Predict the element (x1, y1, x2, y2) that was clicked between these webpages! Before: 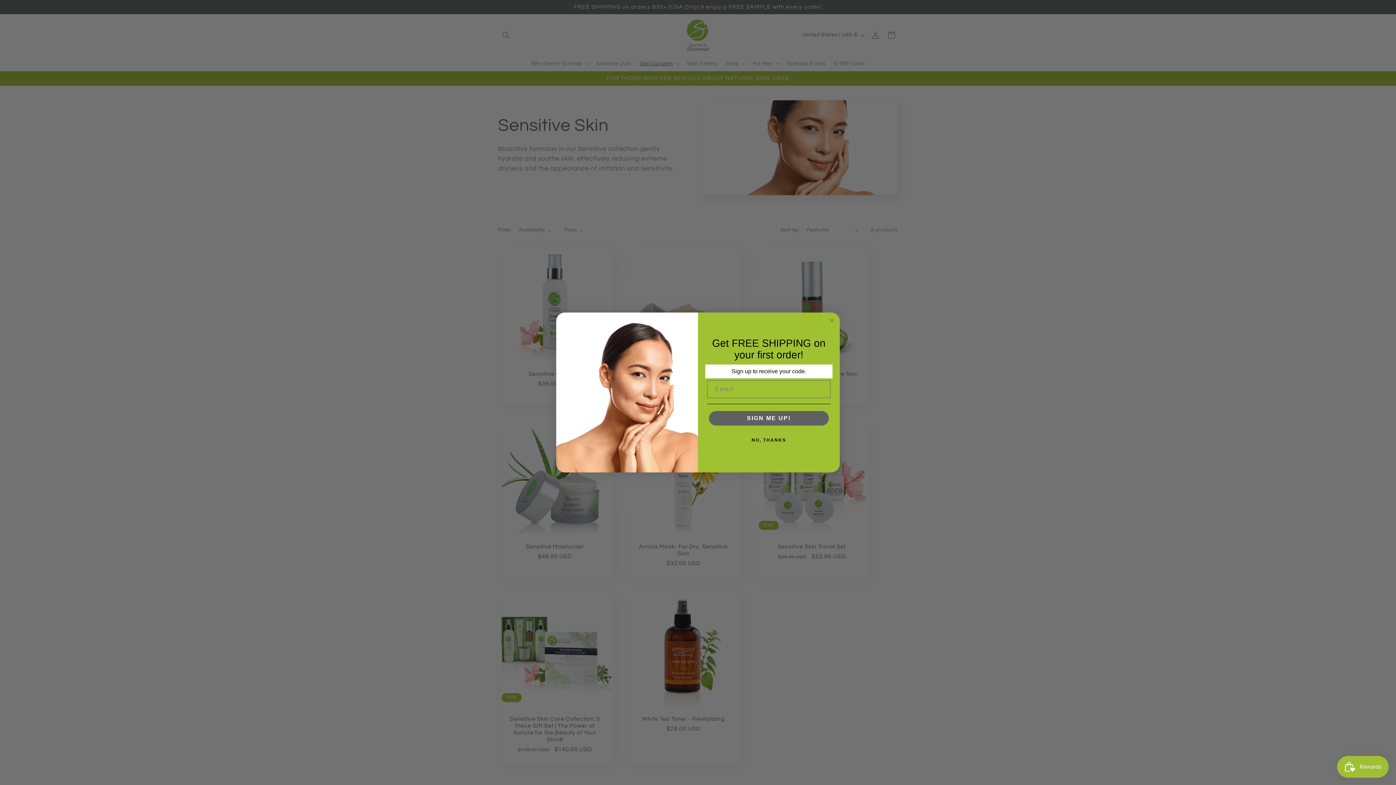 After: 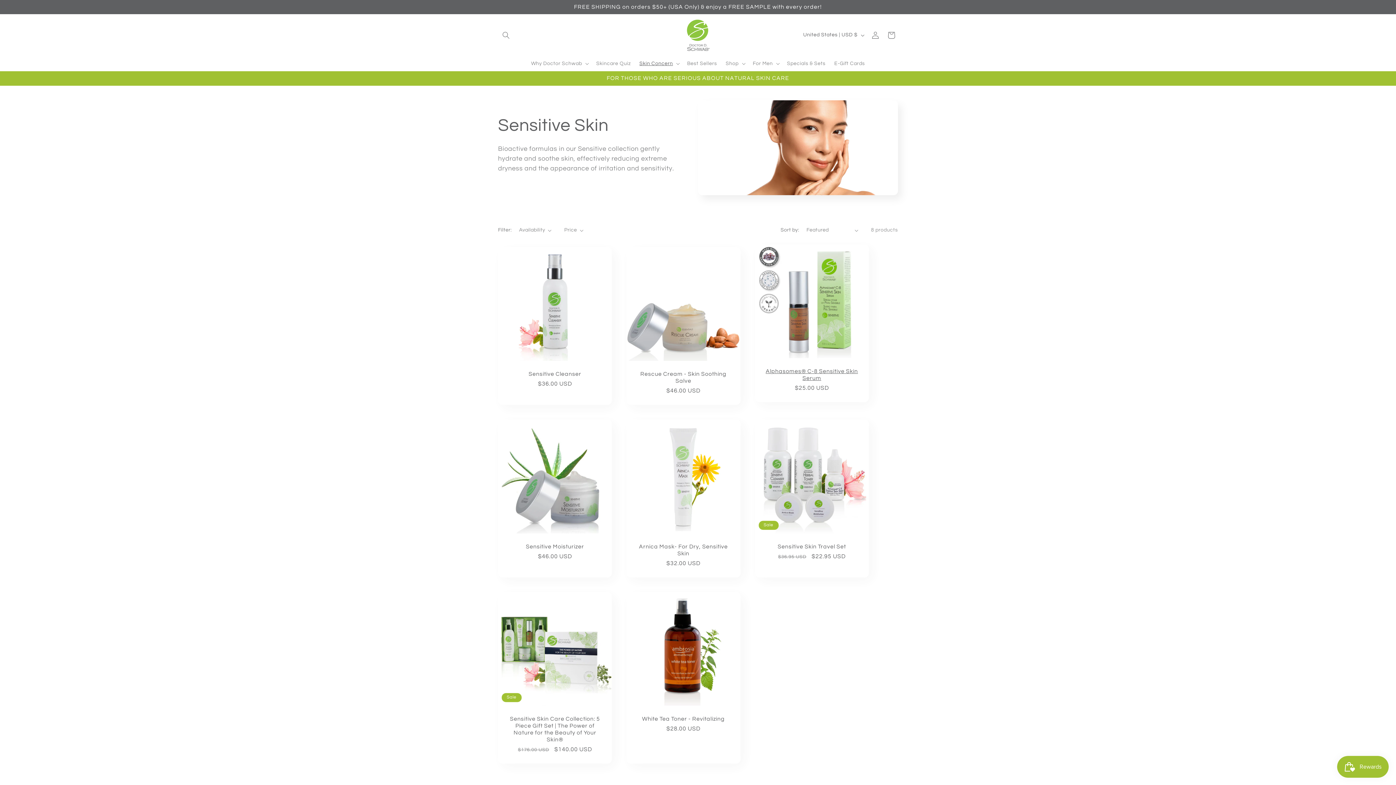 Action: bbox: (827, 316, 836, 325) label: Close dialog